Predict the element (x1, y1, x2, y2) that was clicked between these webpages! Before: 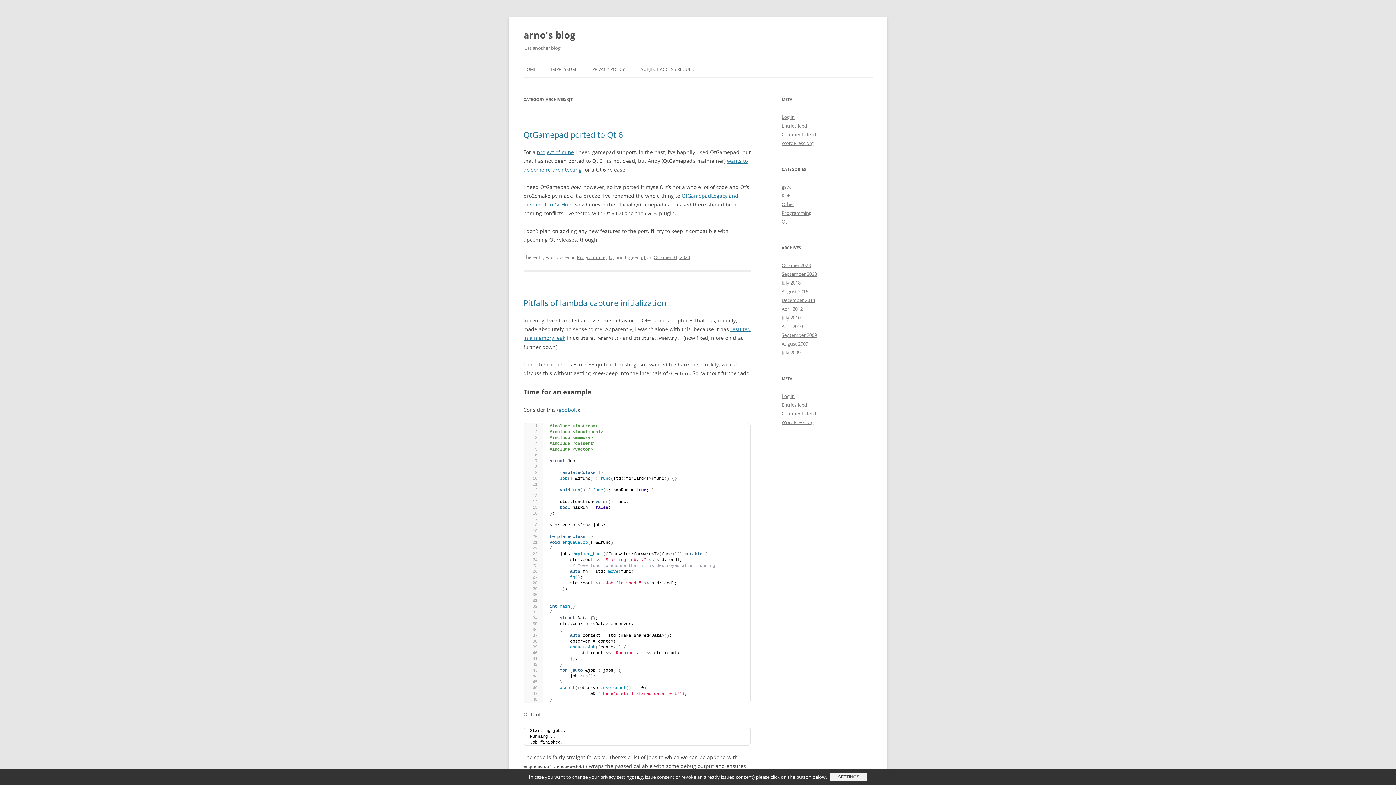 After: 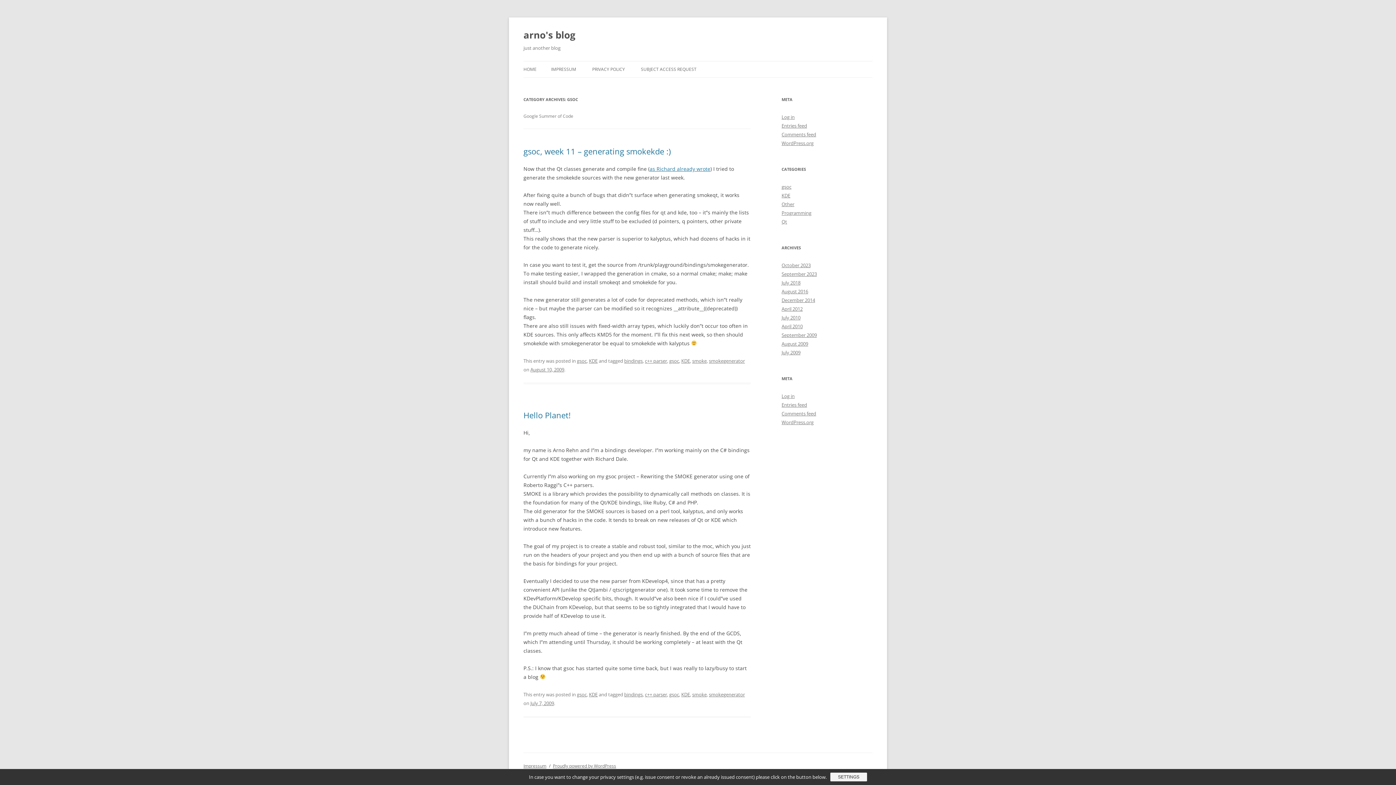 Action: label: gsoc bbox: (781, 183, 791, 190)